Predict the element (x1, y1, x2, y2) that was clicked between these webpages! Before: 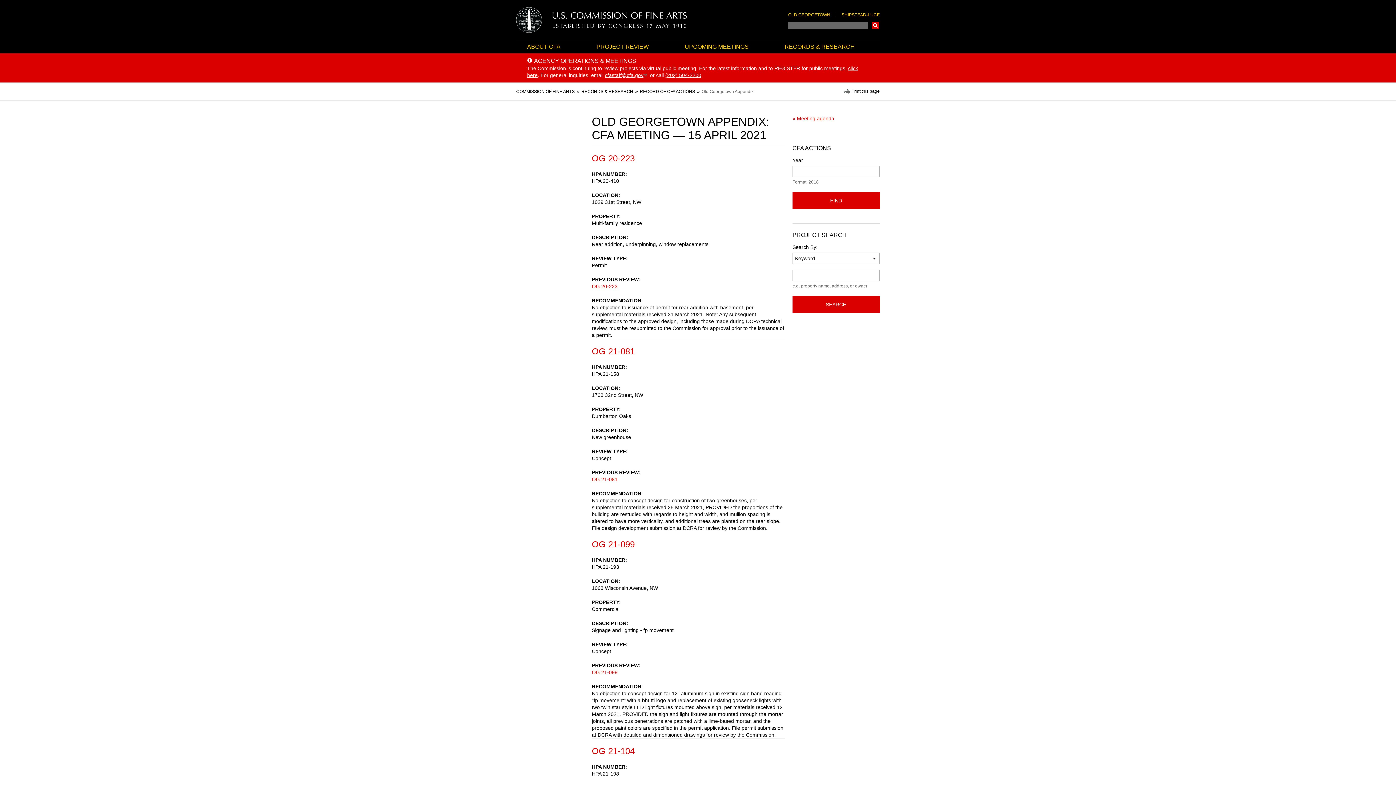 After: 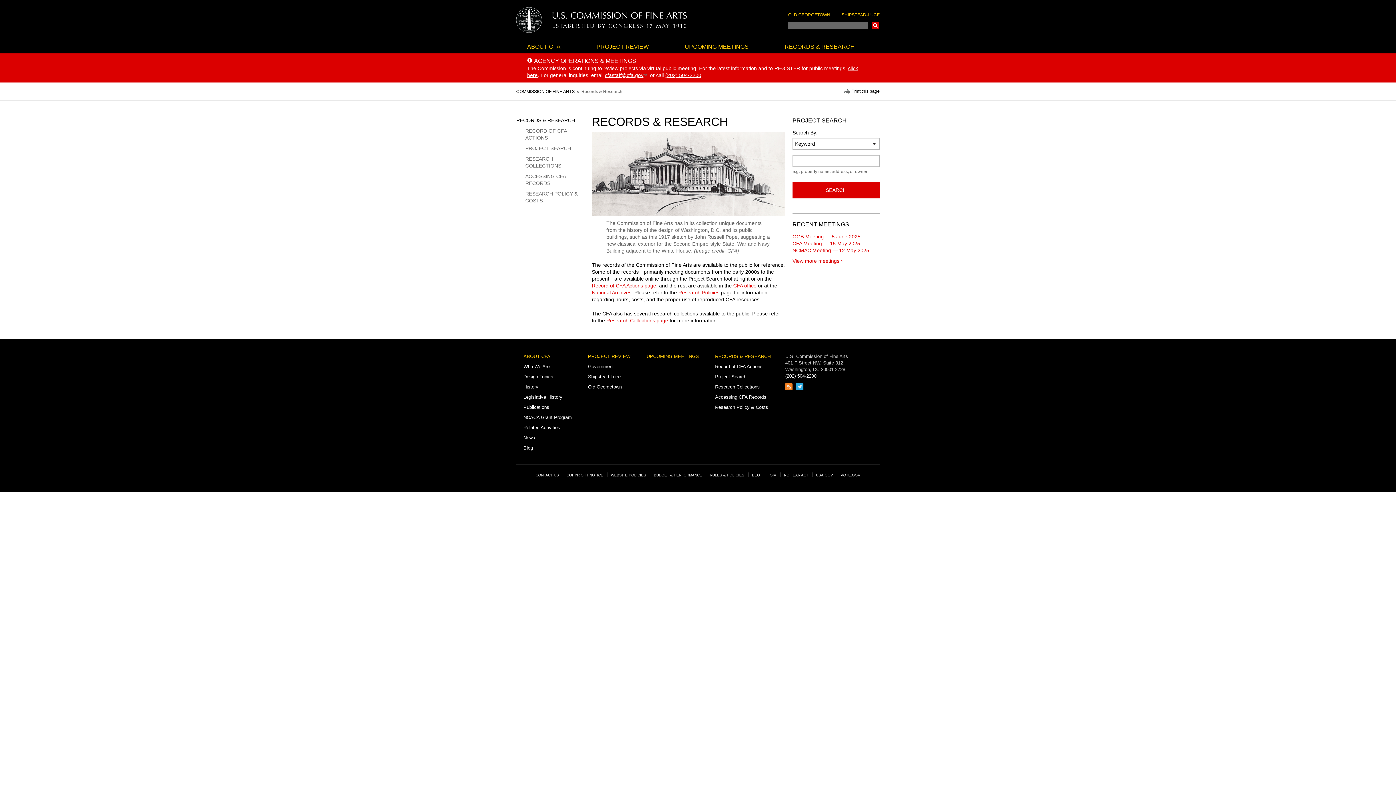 Action: bbox: (773, 40, 880, 53) label: RECORDS & RESEARCH